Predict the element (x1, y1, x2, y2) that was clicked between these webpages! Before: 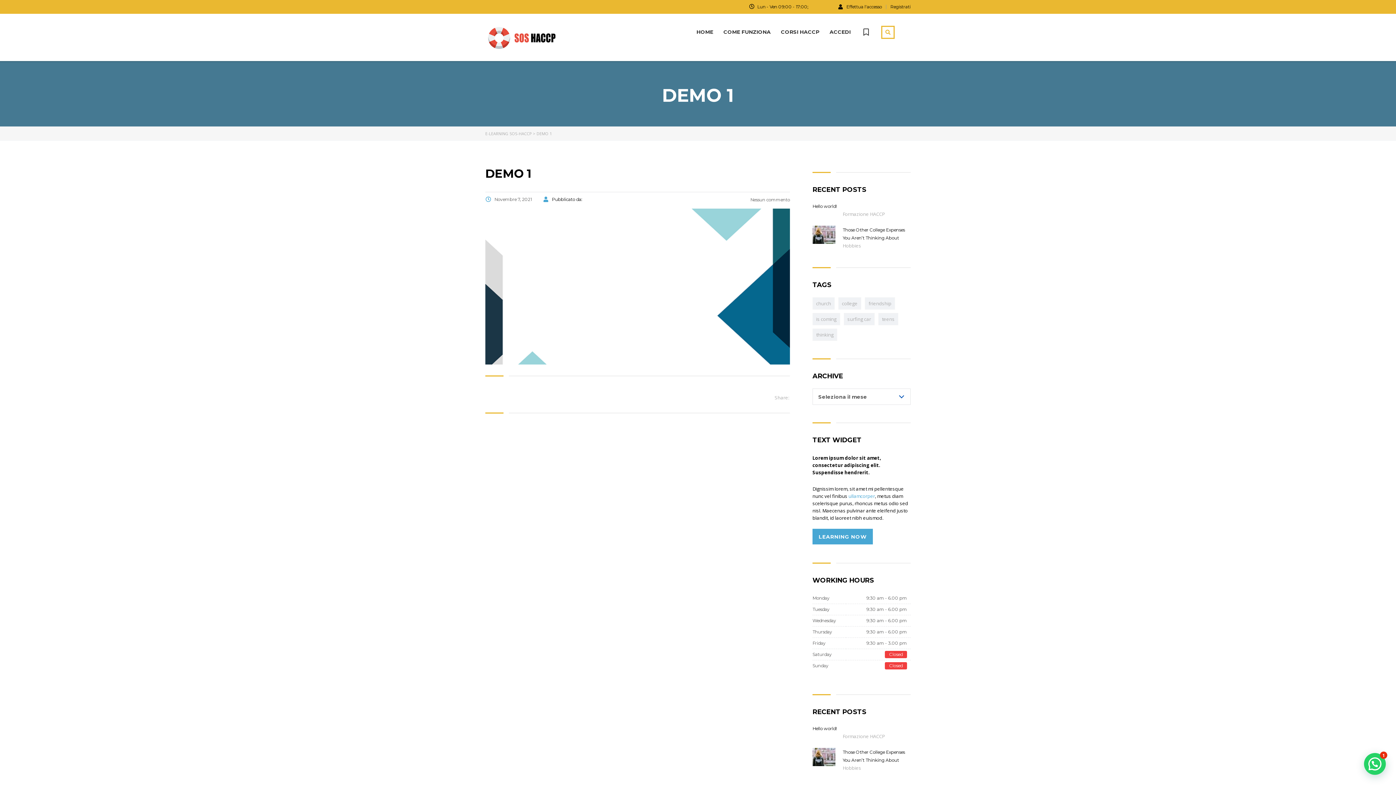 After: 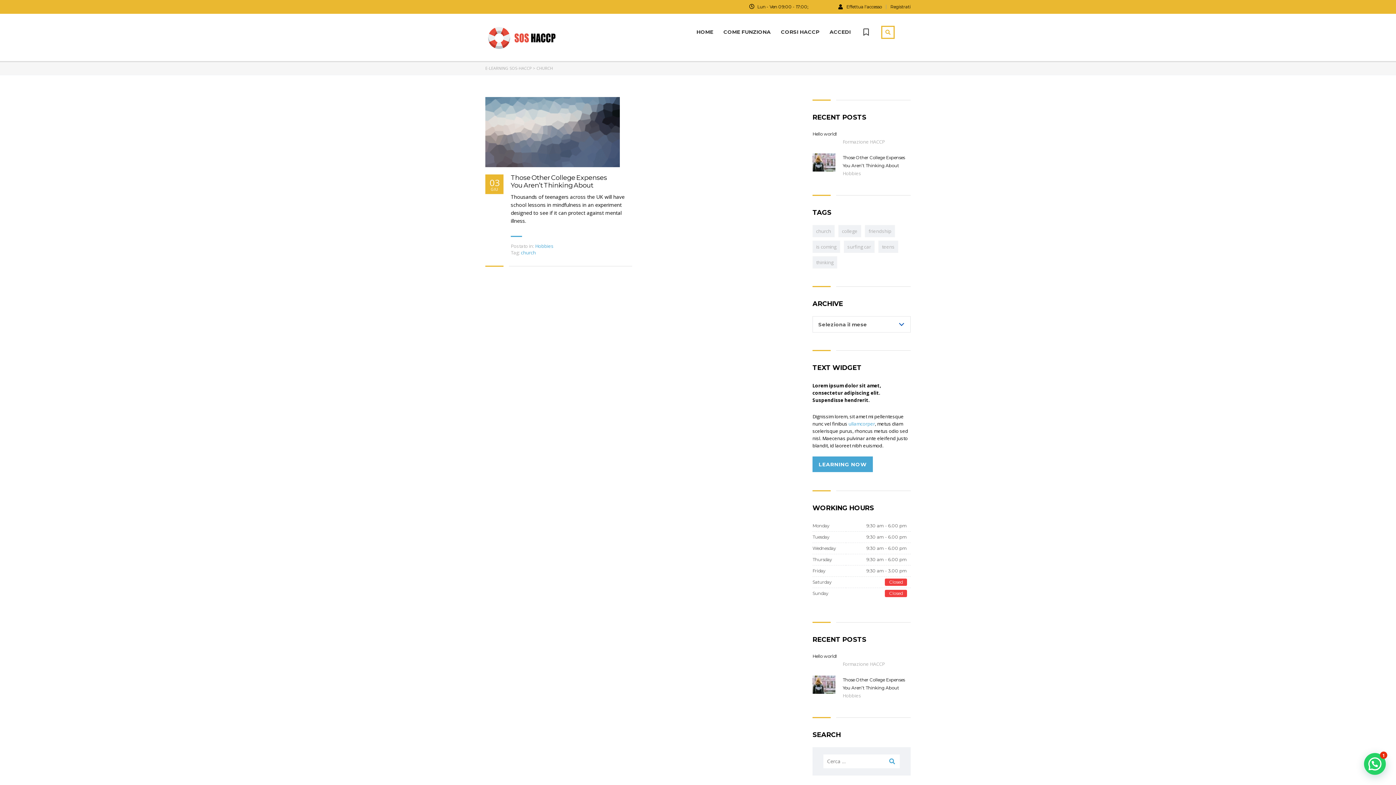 Action: label: church (1 elemento) bbox: (812, 297, 834, 309)